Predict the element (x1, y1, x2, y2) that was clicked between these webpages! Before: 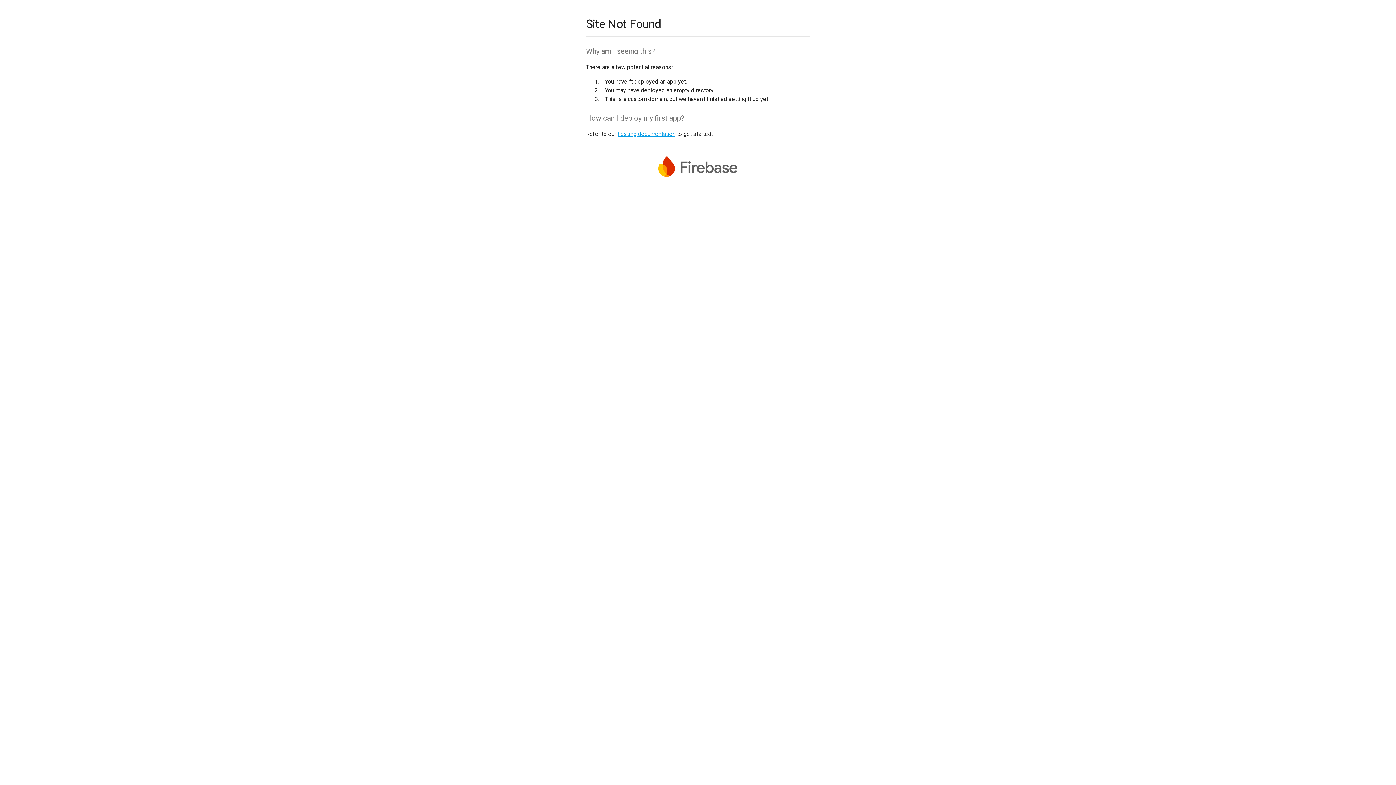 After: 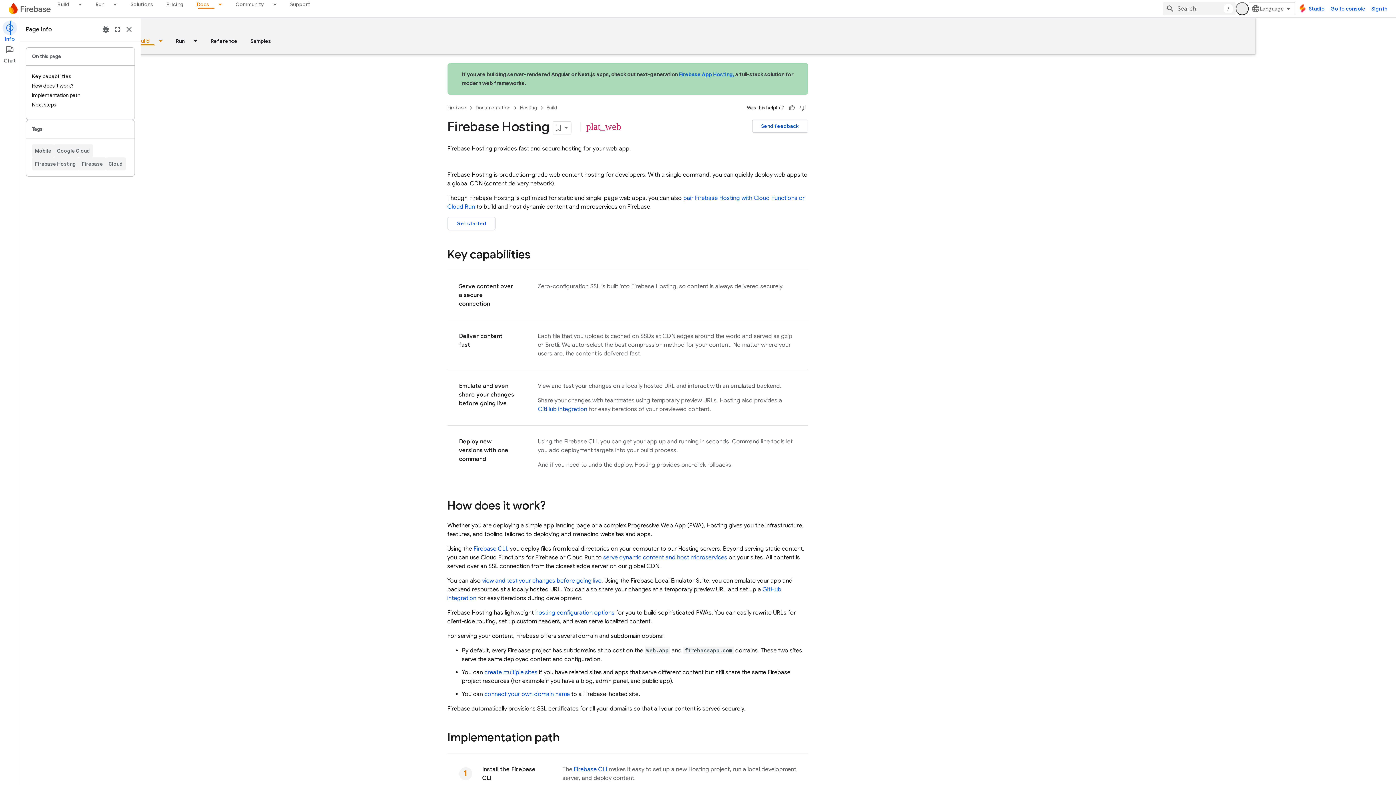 Action: bbox: (617, 130, 675, 137) label: hosting documentation